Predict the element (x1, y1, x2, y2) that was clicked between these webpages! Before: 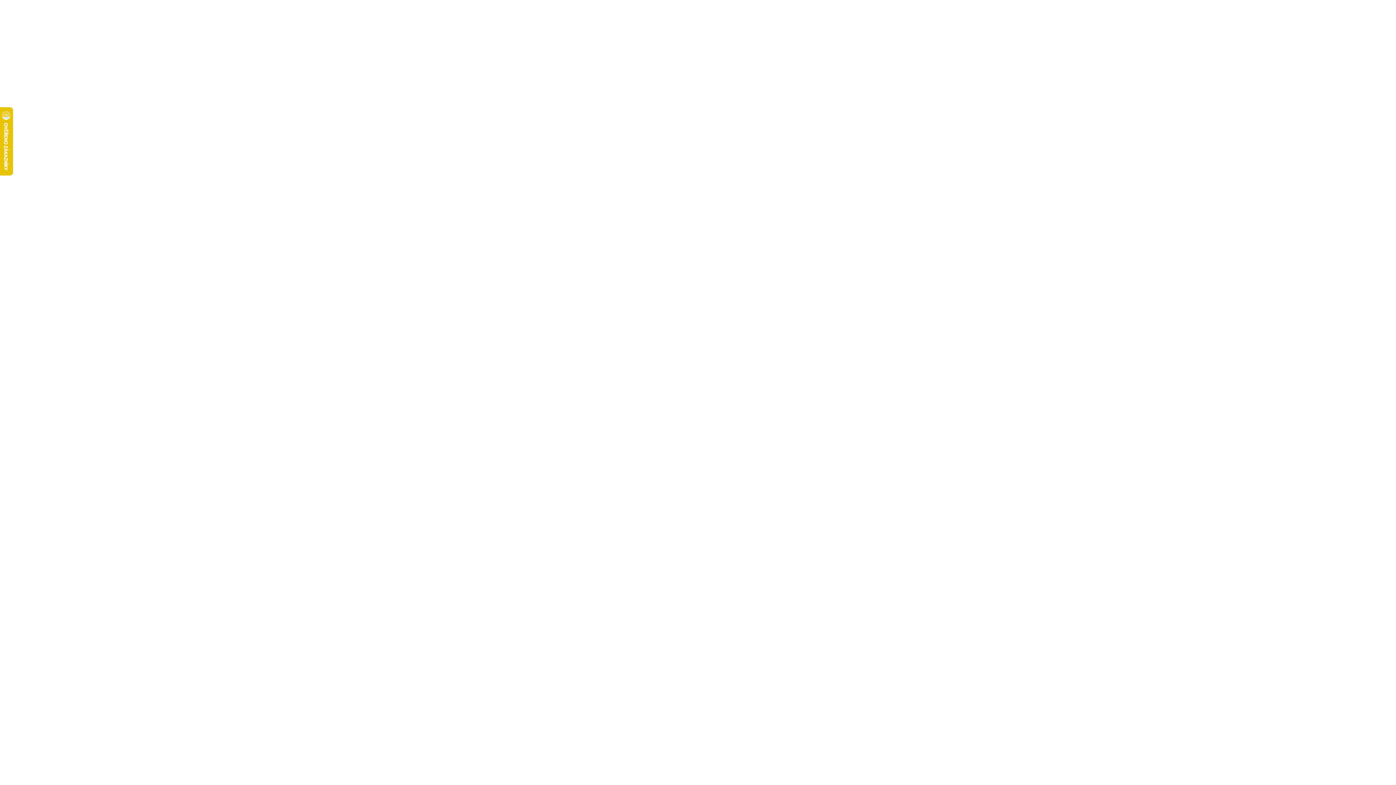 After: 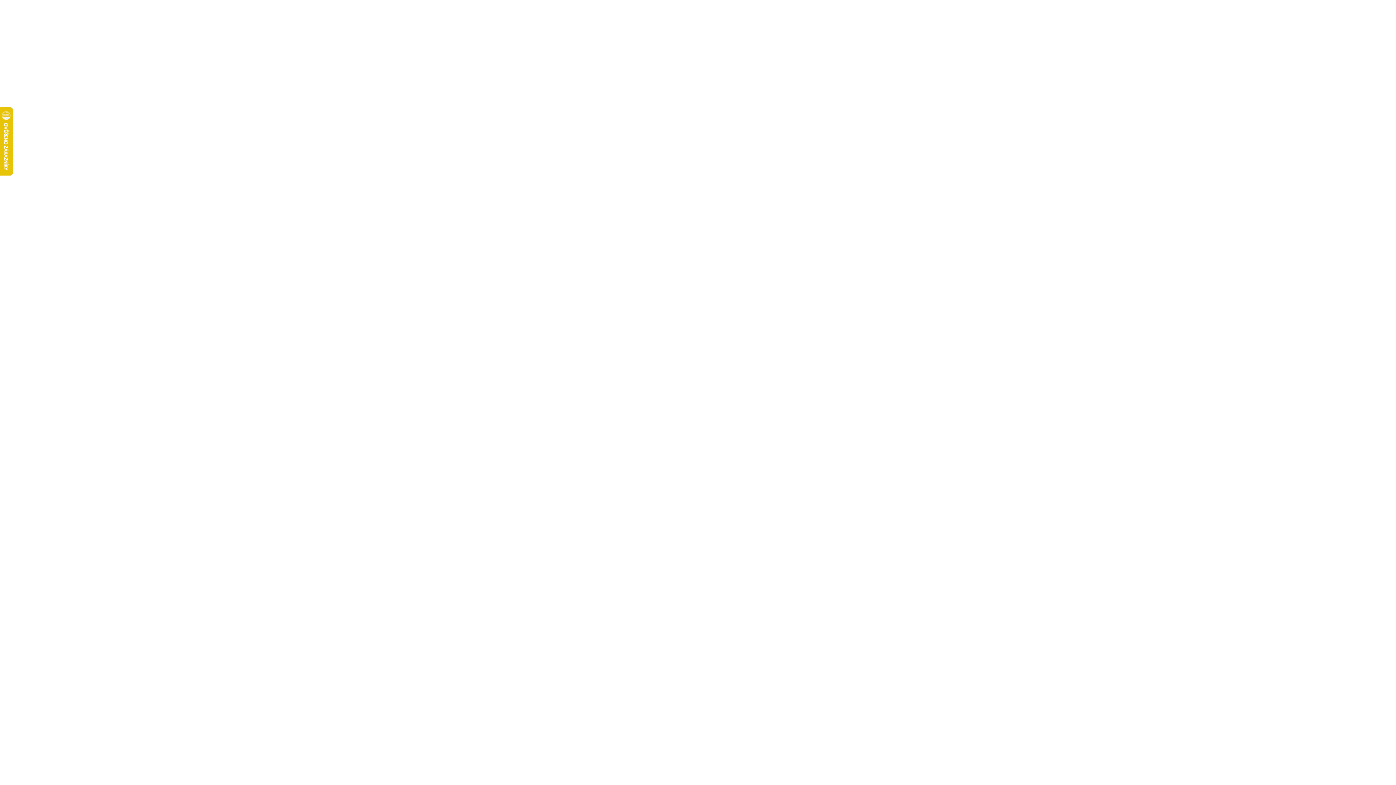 Action: label: KUCHYŇ bbox: (529, 36, 568, 54)